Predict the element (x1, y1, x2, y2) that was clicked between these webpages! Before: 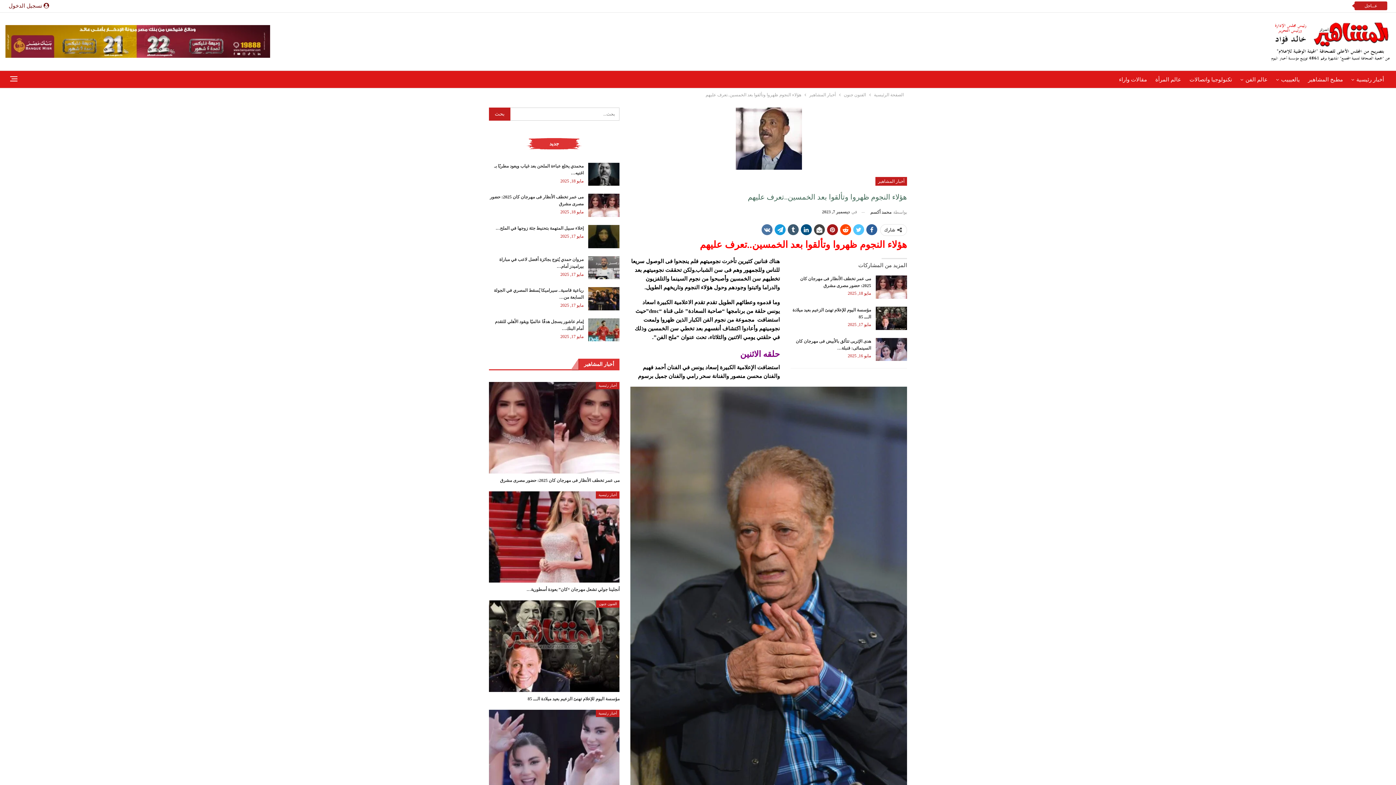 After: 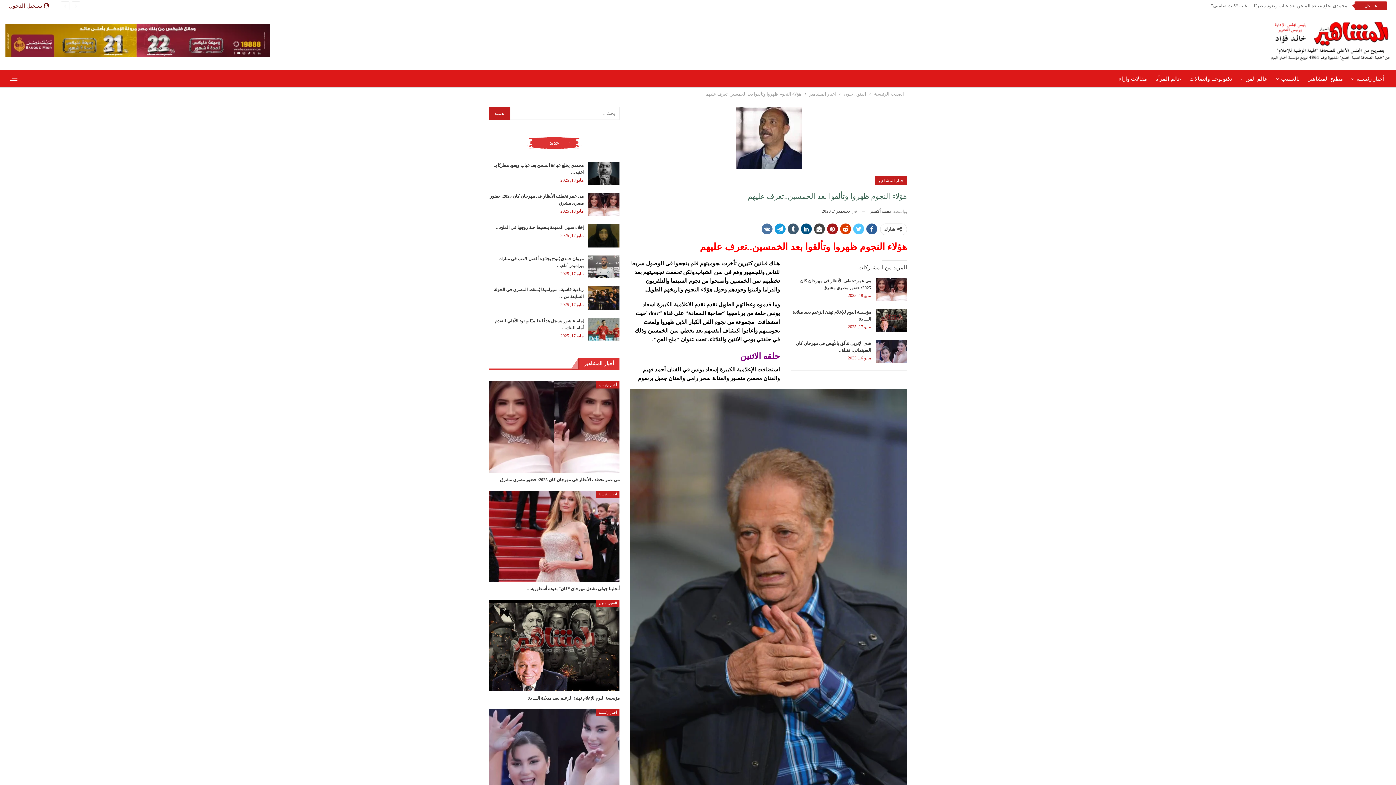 Action: bbox: (840, 224, 851, 235)